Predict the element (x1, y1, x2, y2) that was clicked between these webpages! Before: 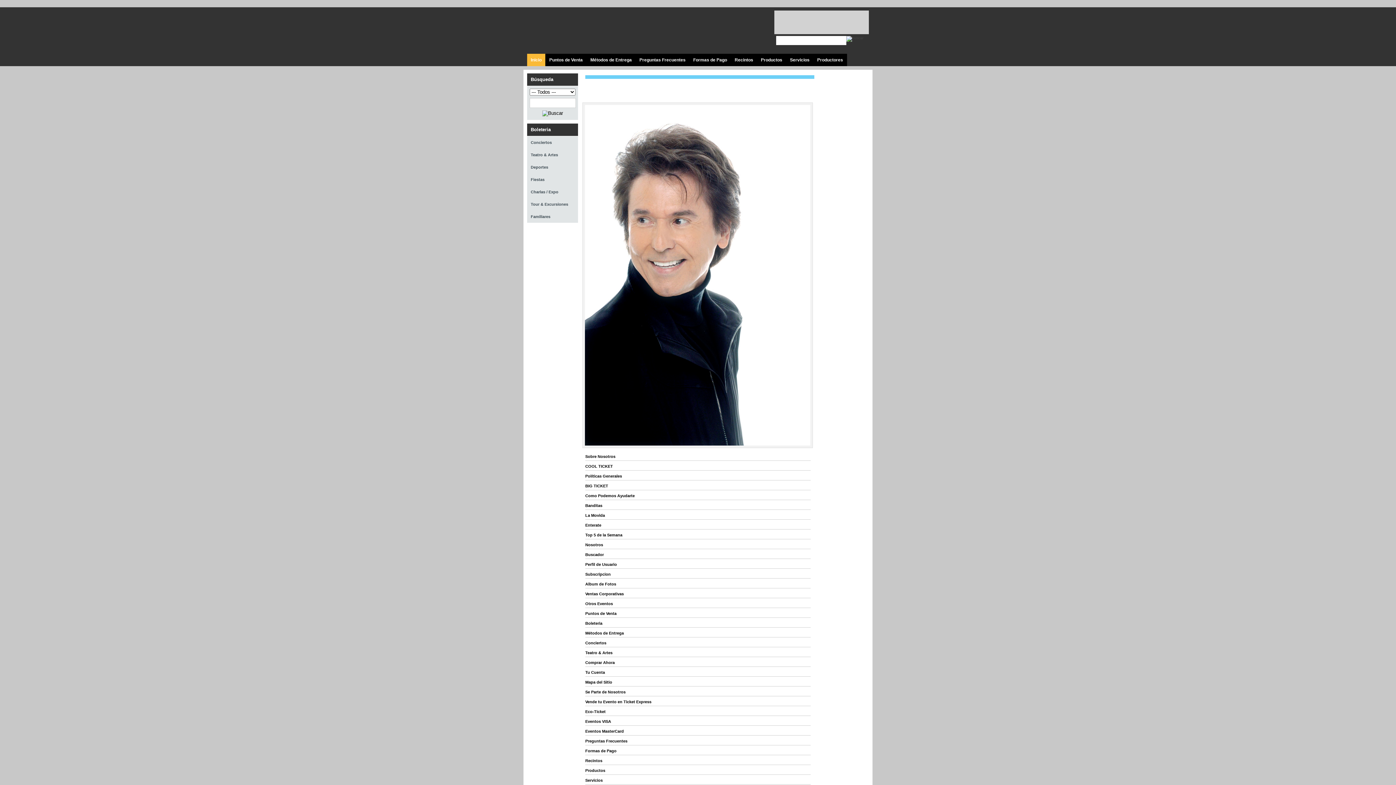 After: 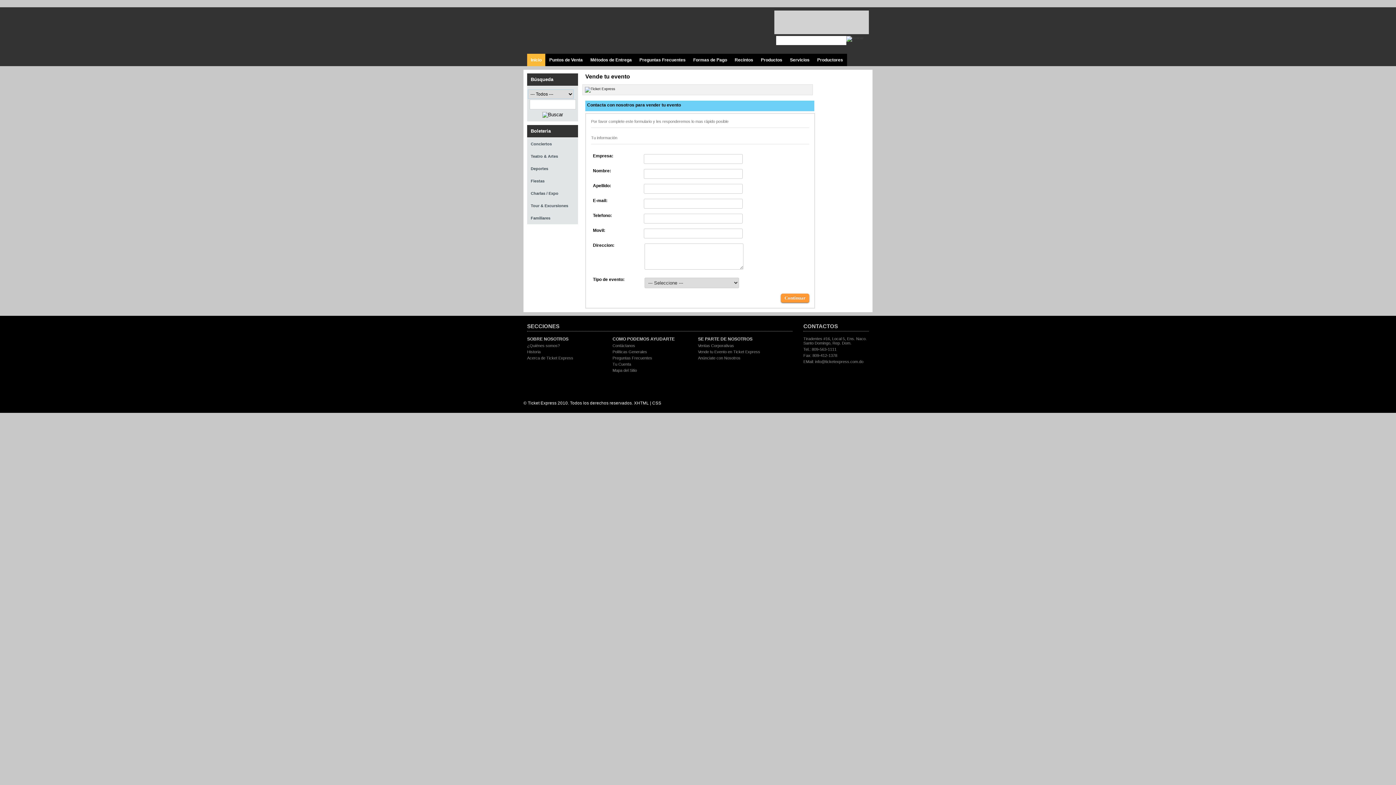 Action: bbox: (585, 699, 651, 704) label: Vende tu Evento en Ticket Express